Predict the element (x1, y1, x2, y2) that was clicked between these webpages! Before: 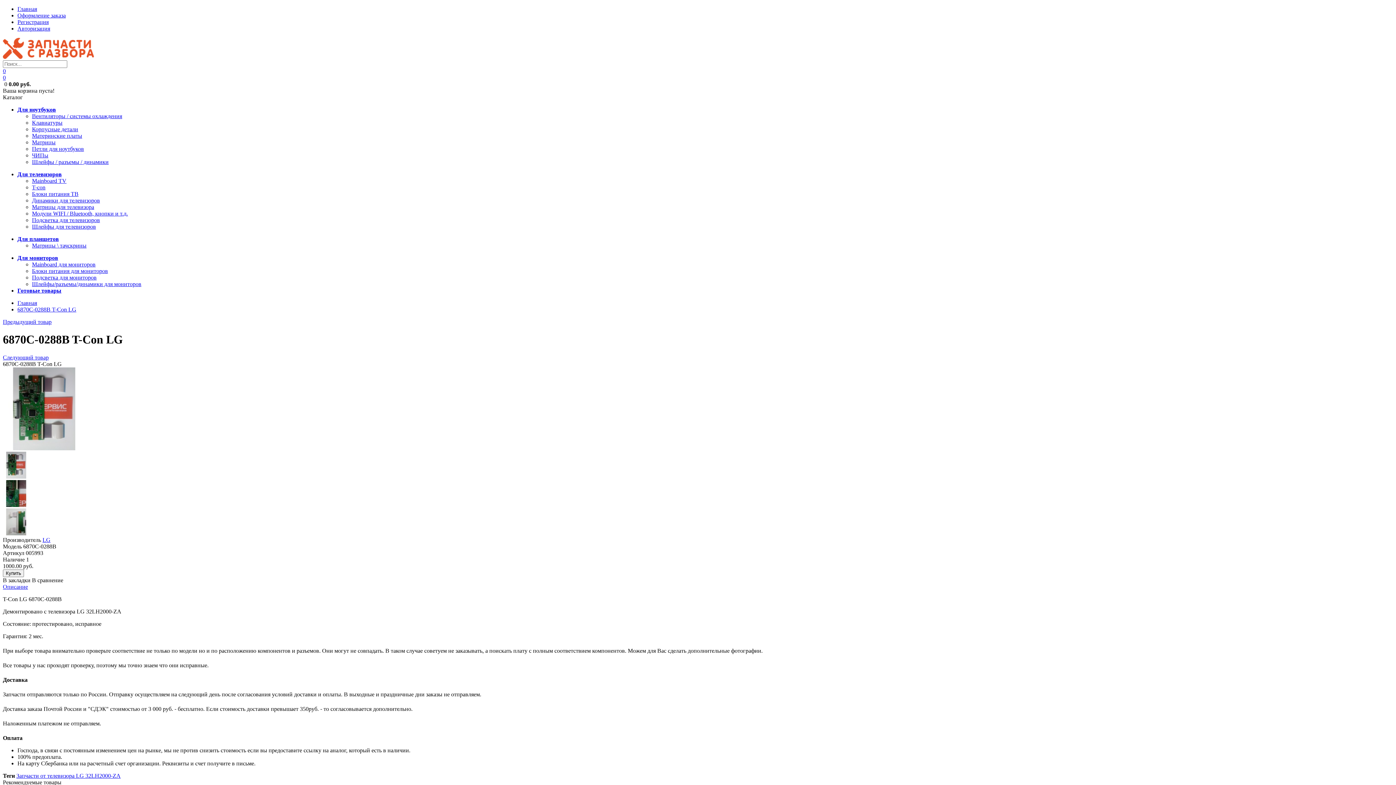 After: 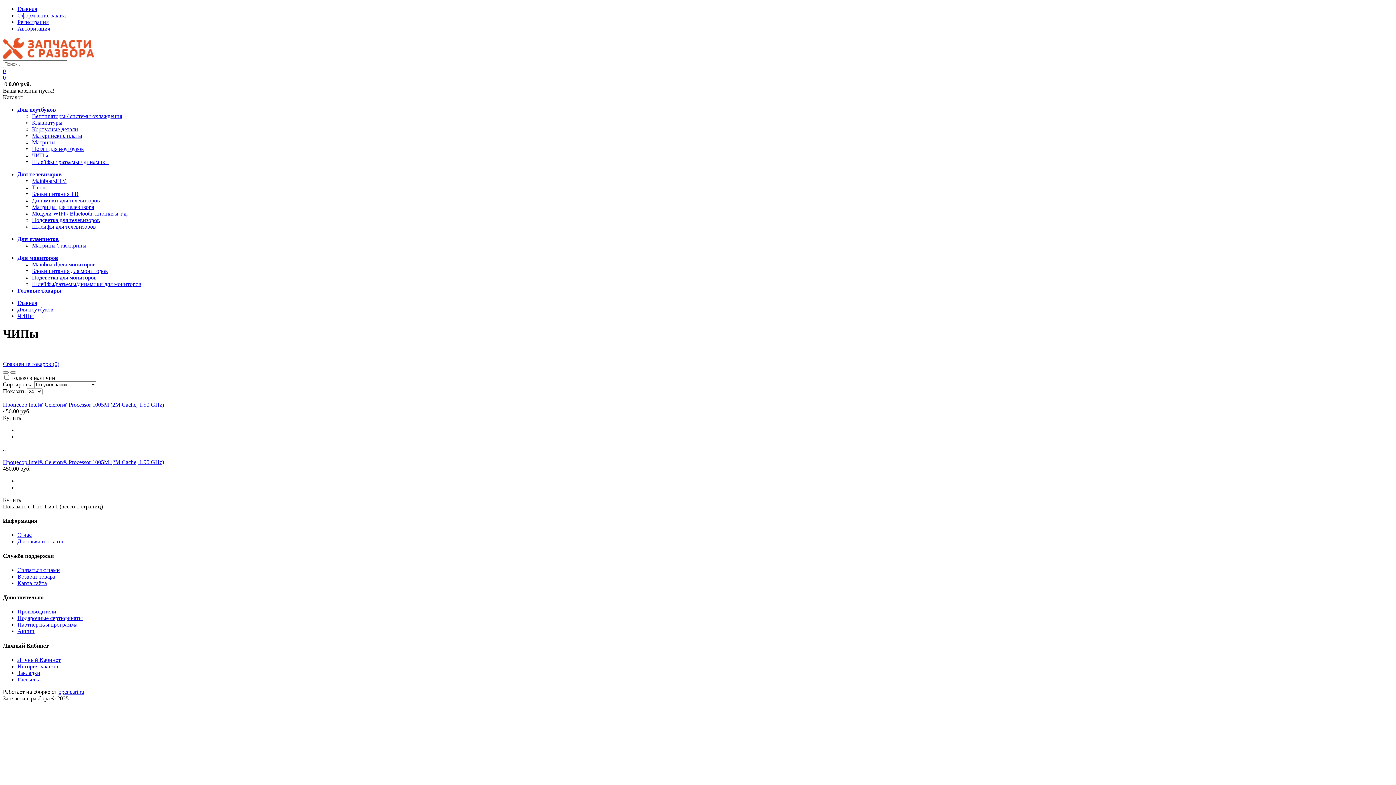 Action: bbox: (32, 152, 48, 158) label: ЧИПы